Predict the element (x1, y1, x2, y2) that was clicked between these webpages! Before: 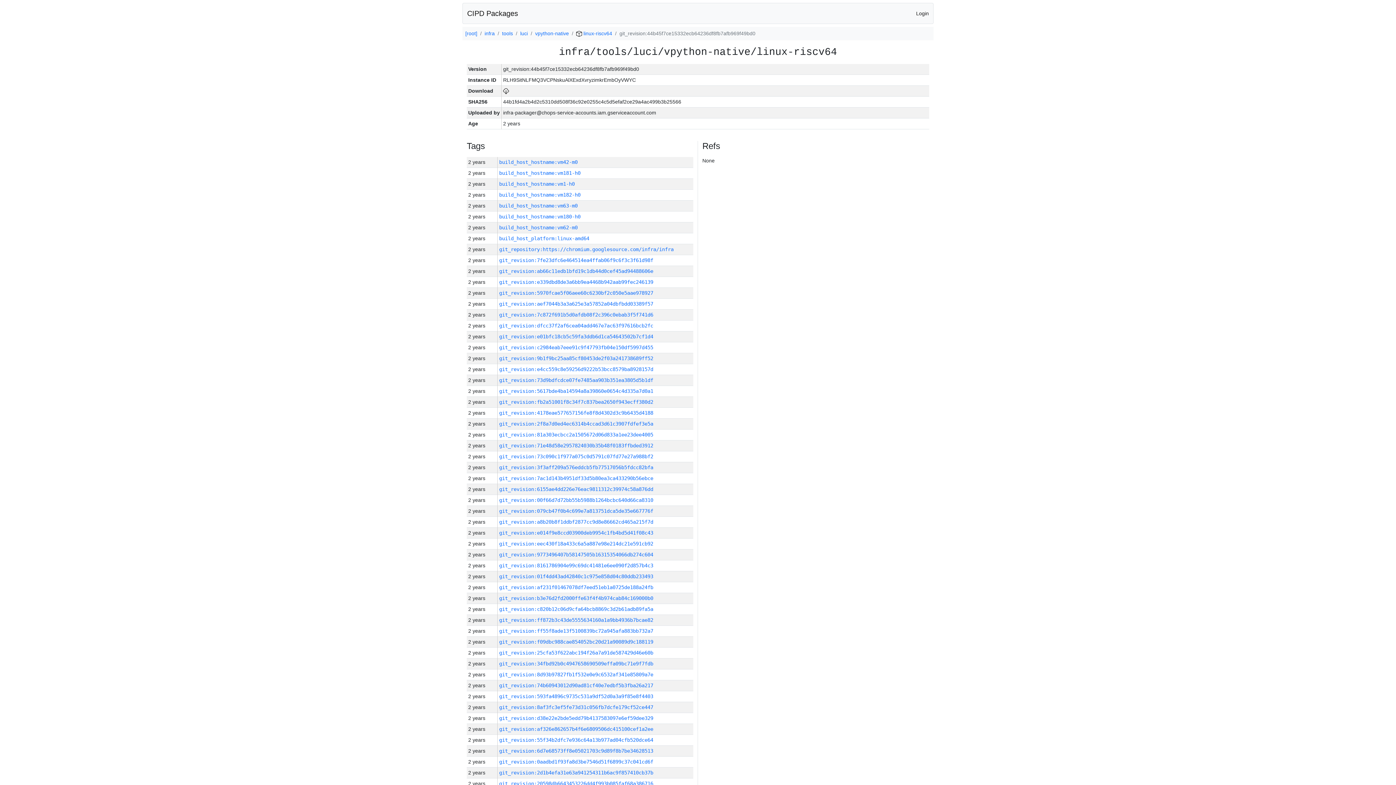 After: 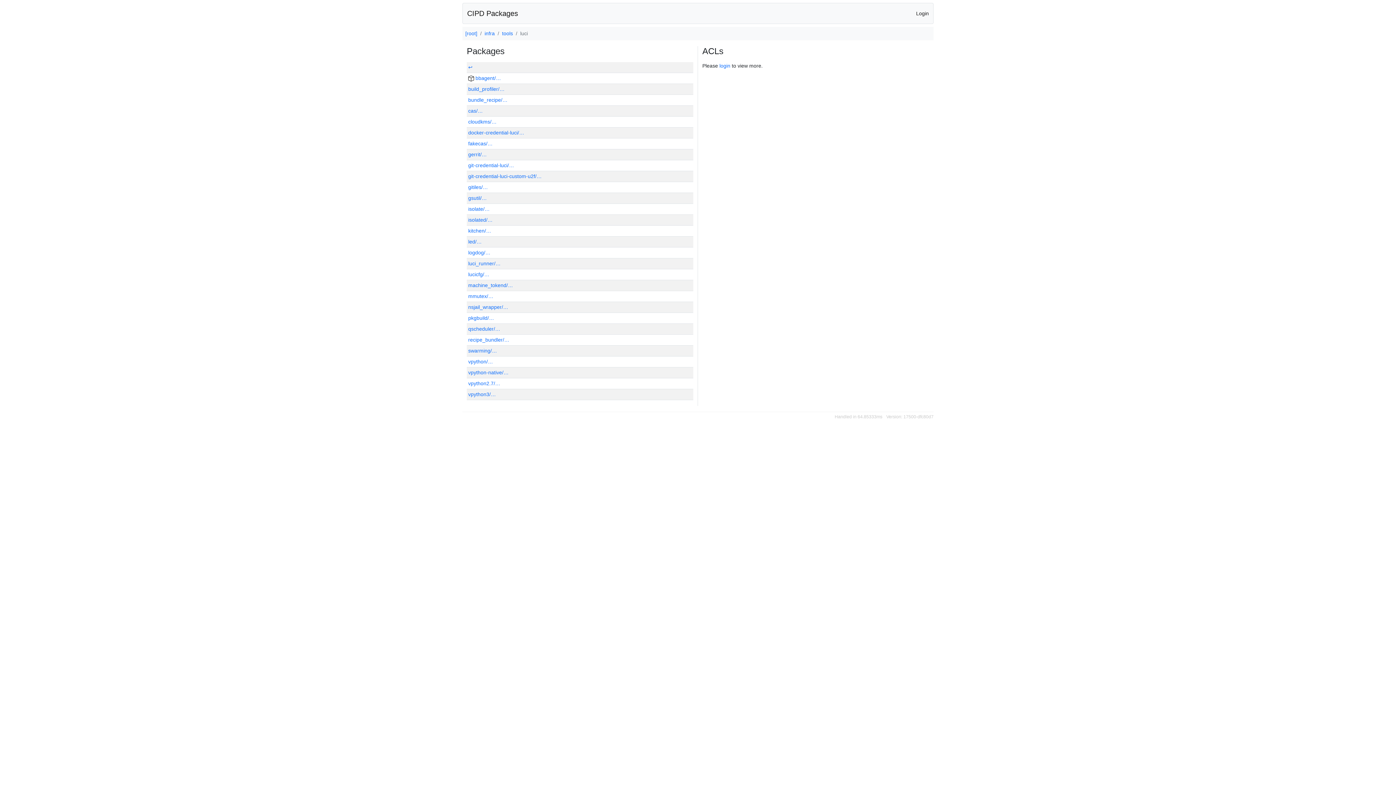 Action: bbox: (520, 30, 528, 36) label: luci